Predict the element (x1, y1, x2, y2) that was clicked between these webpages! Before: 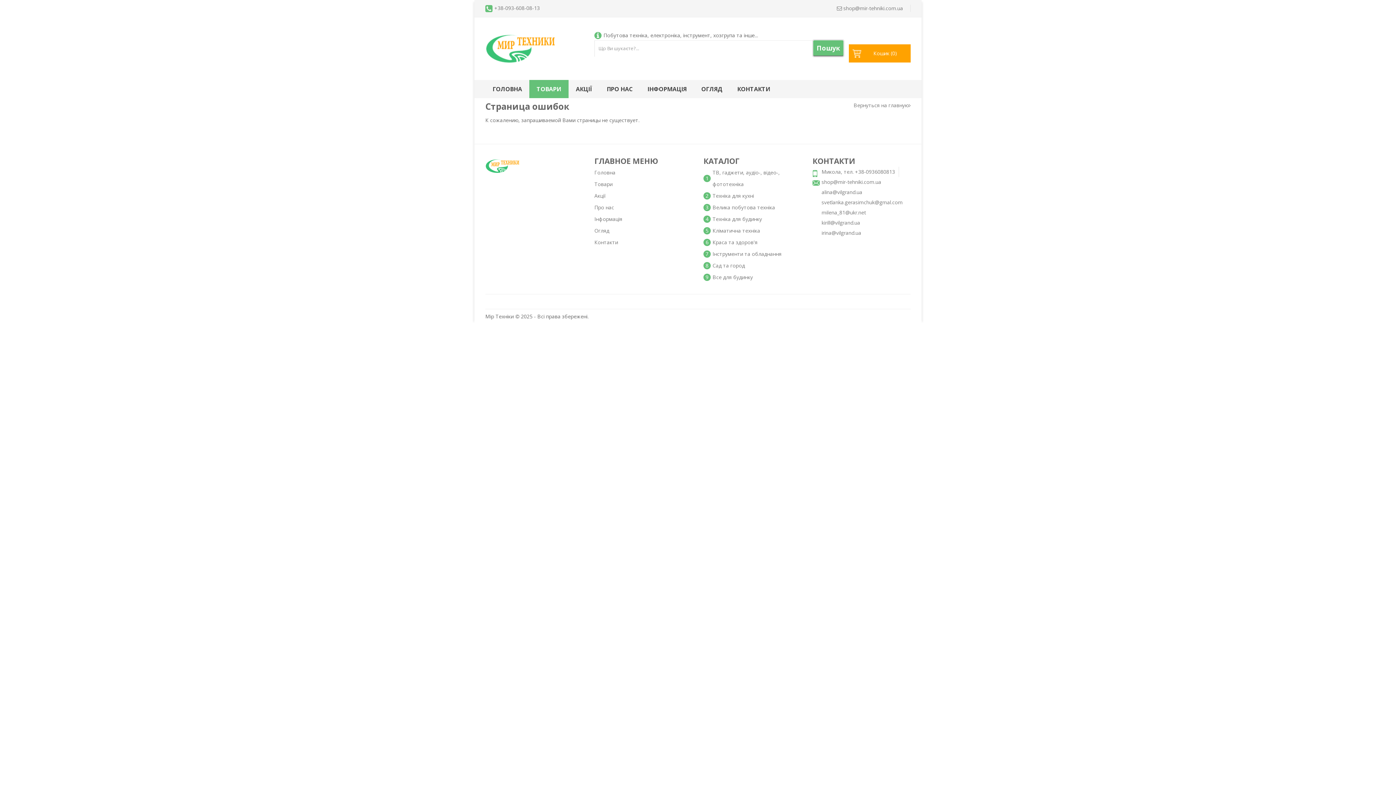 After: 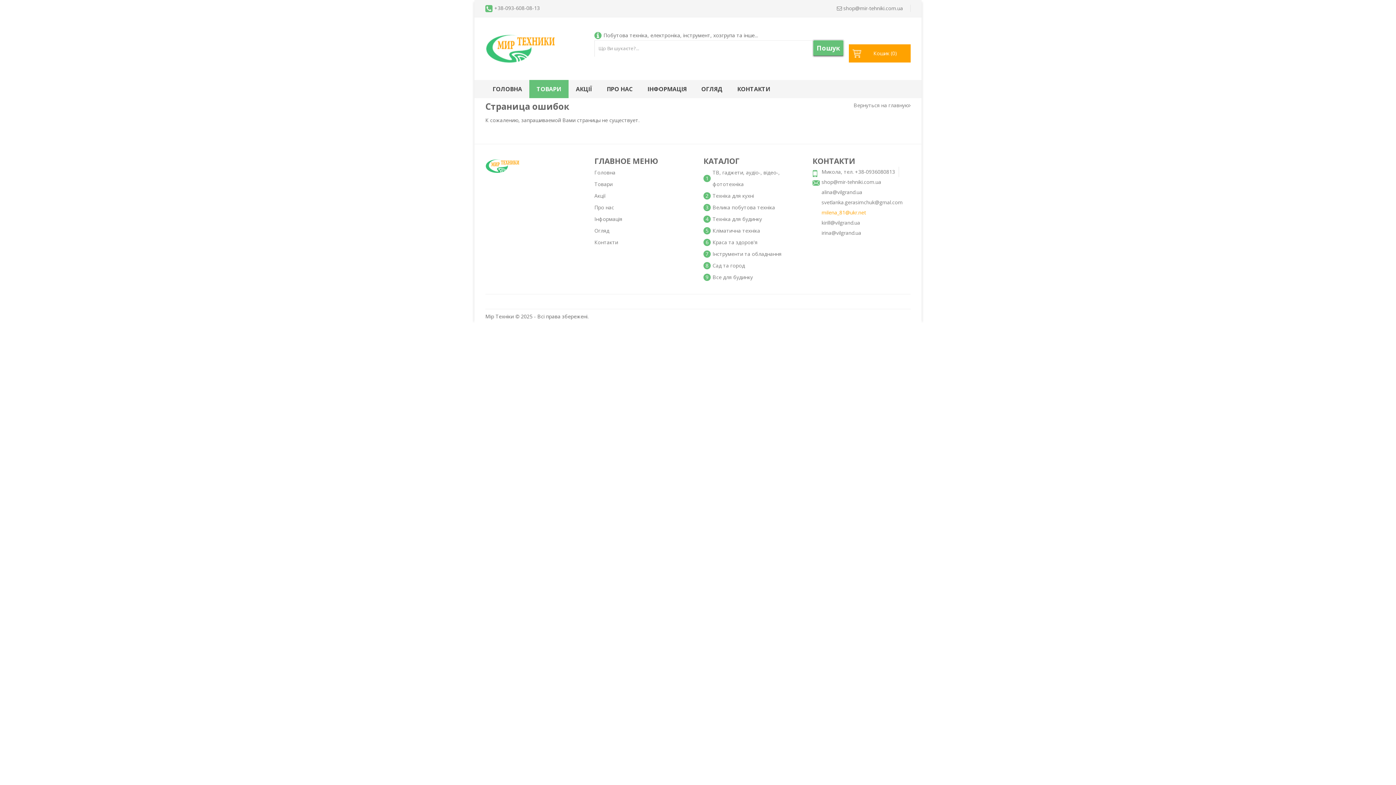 Action: bbox: (821, 209, 866, 216) label: milena_81@ukr.net